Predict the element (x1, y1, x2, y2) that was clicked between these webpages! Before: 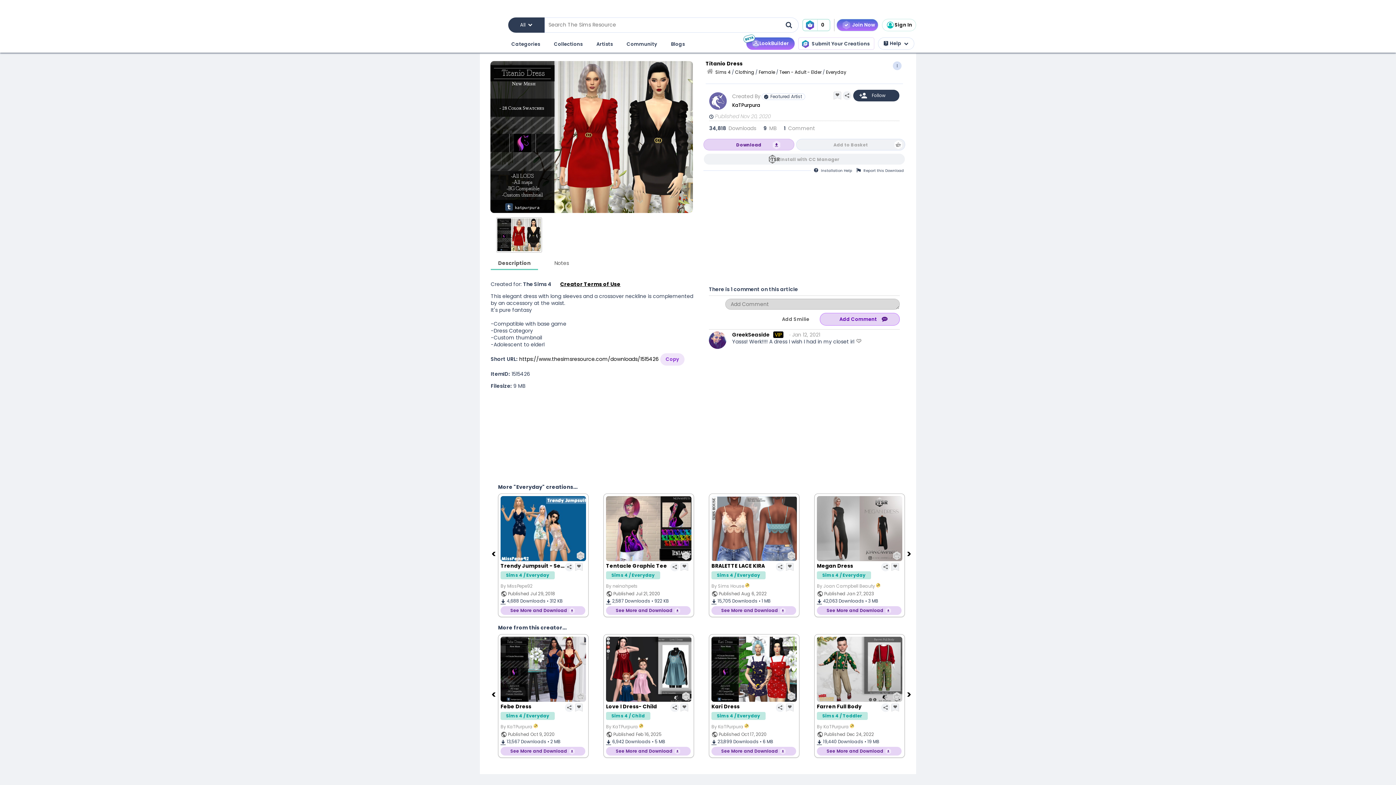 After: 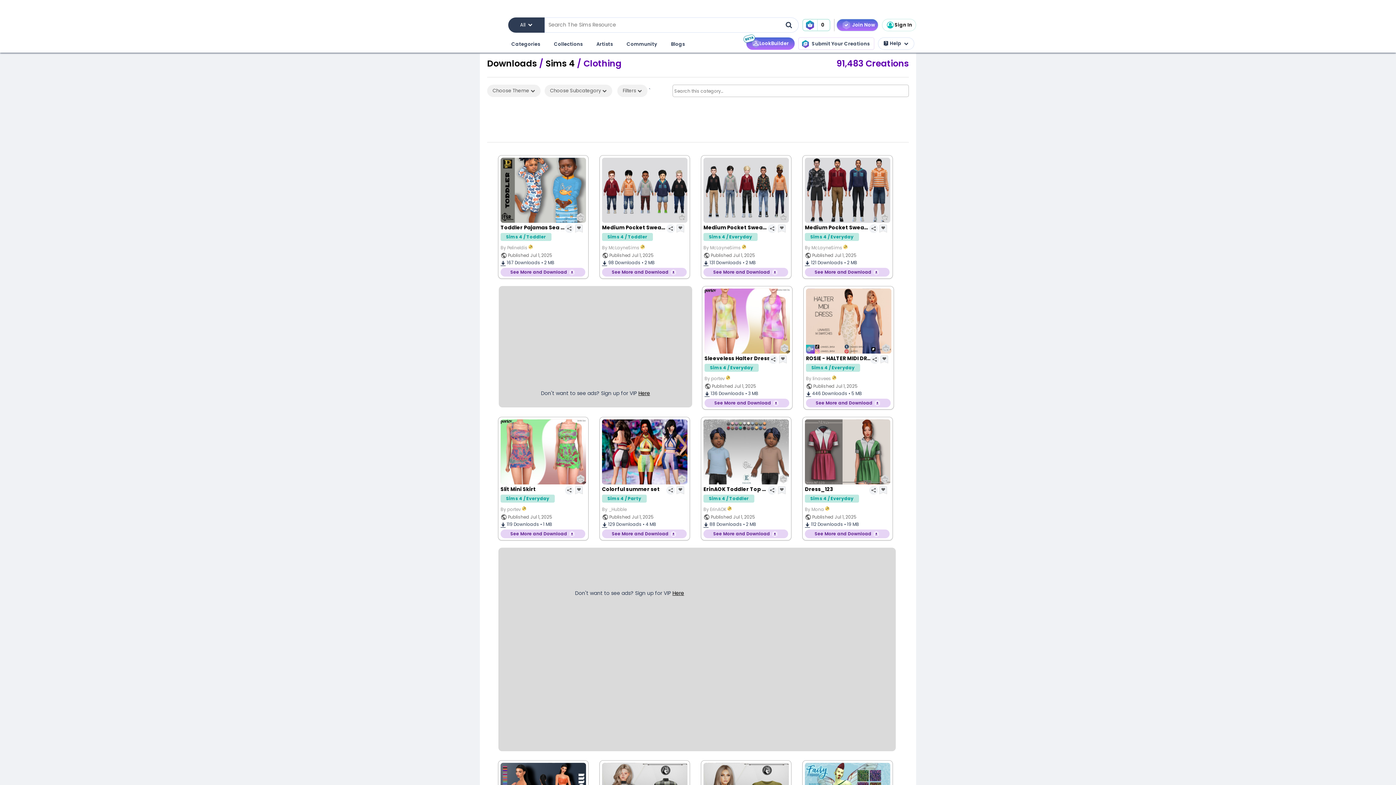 Action: bbox: (735, 69, 754, 75) label: Clothing